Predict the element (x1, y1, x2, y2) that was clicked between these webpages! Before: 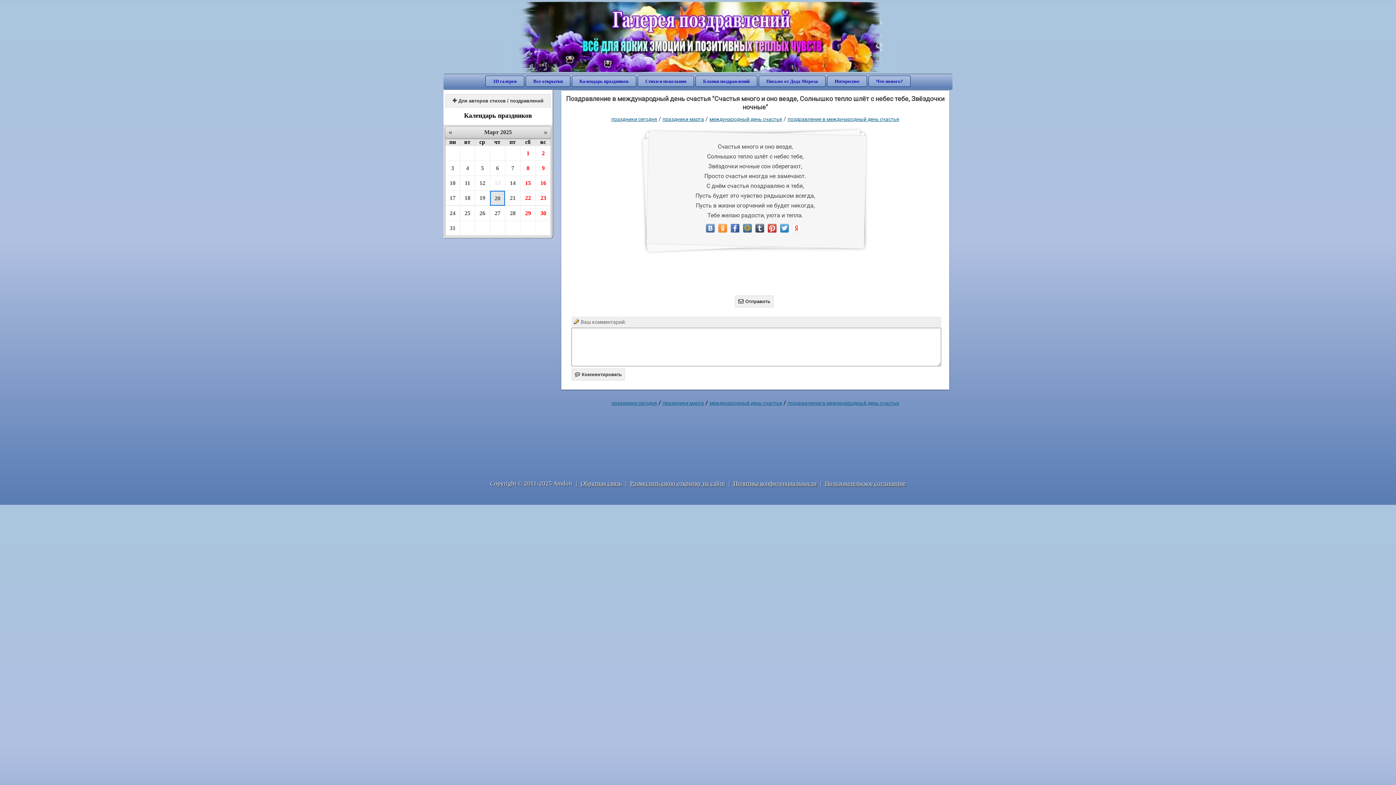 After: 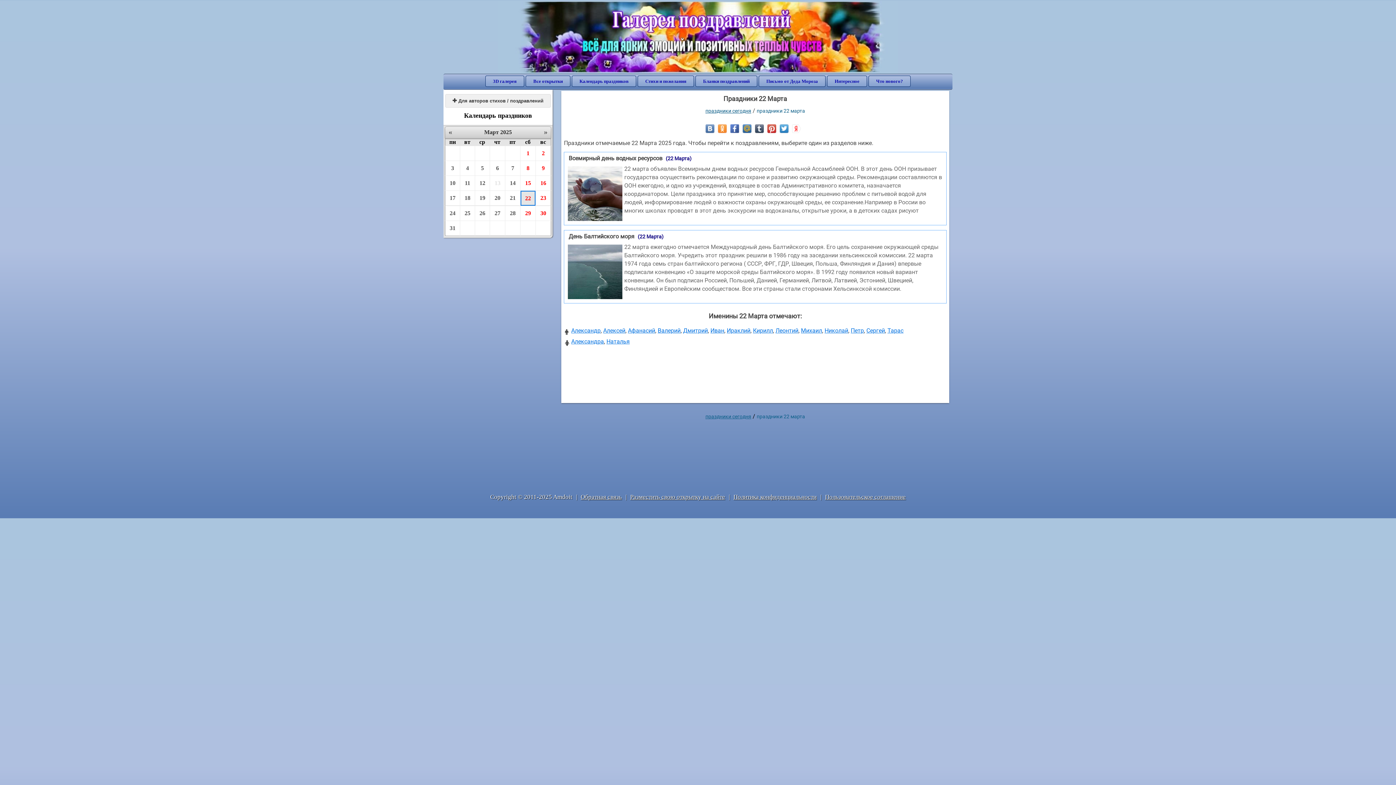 Action: bbox: (520, 190, 535, 205) label: 22